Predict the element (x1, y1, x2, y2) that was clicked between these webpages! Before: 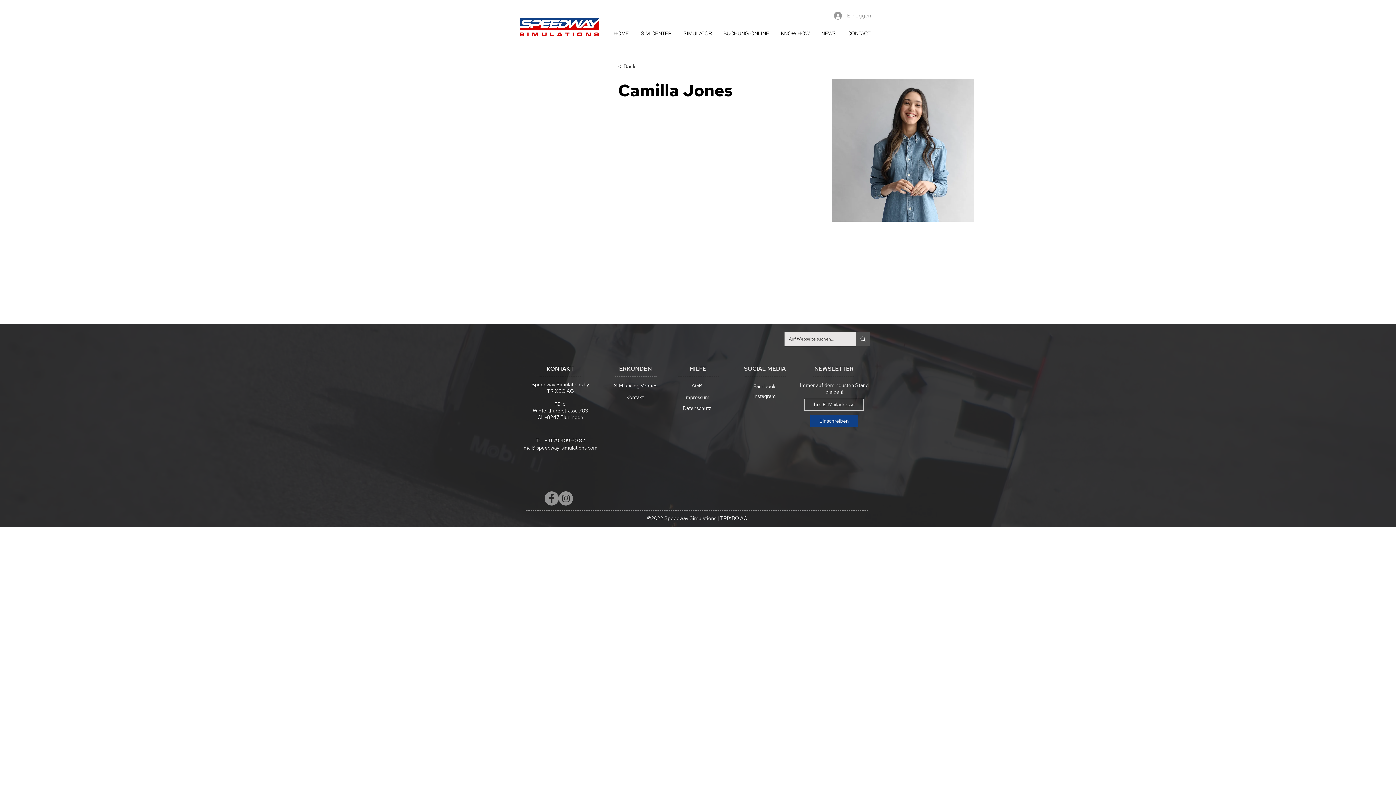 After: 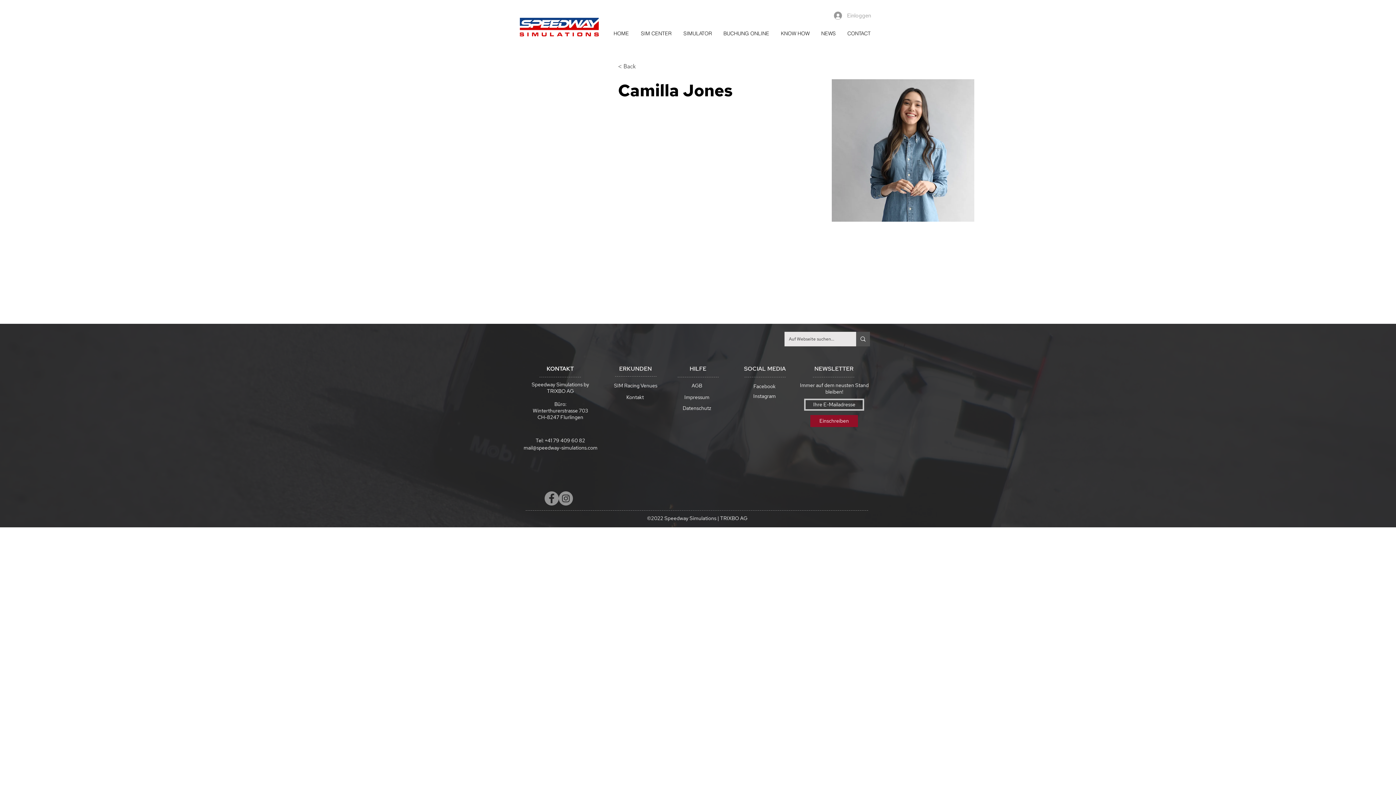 Action: bbox: (810, 415, 858, 427) label: Einschreiben